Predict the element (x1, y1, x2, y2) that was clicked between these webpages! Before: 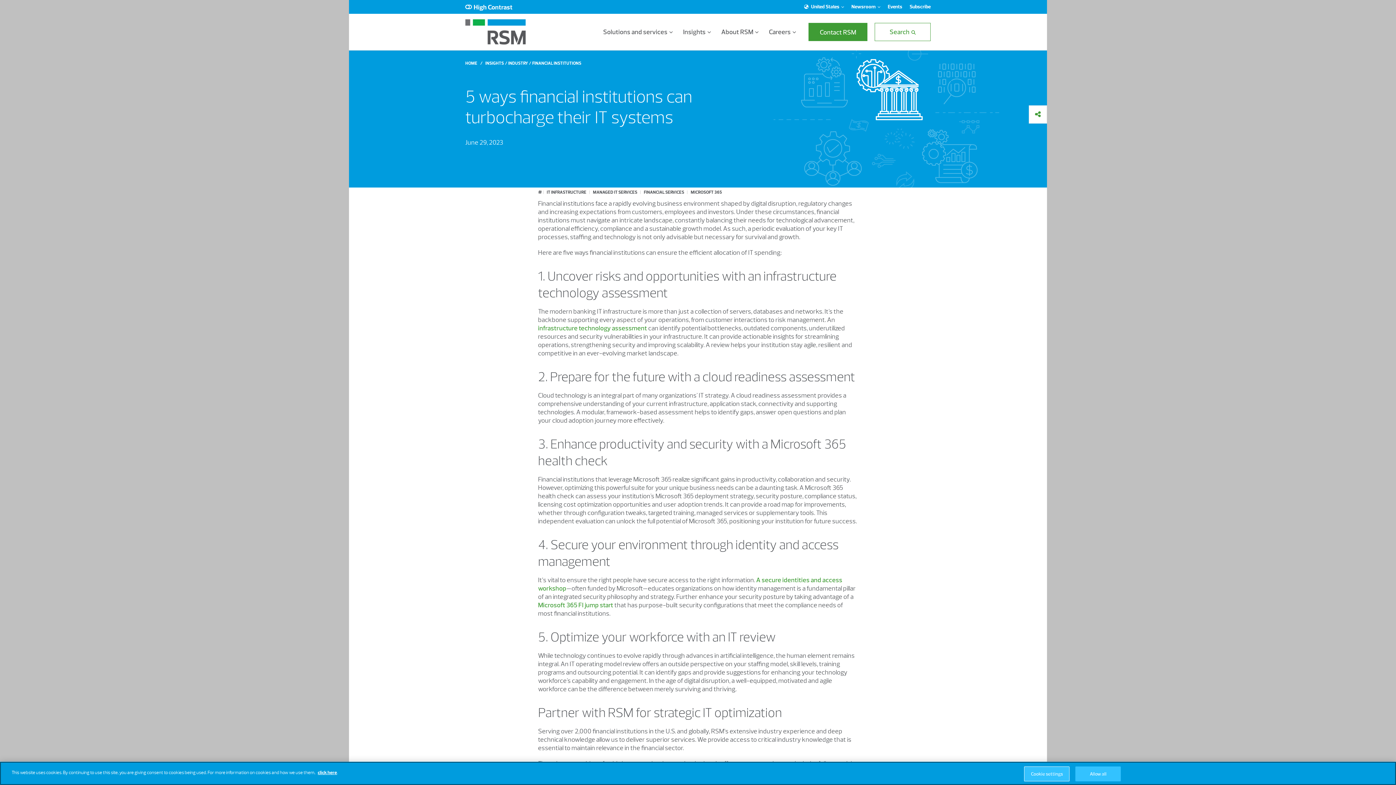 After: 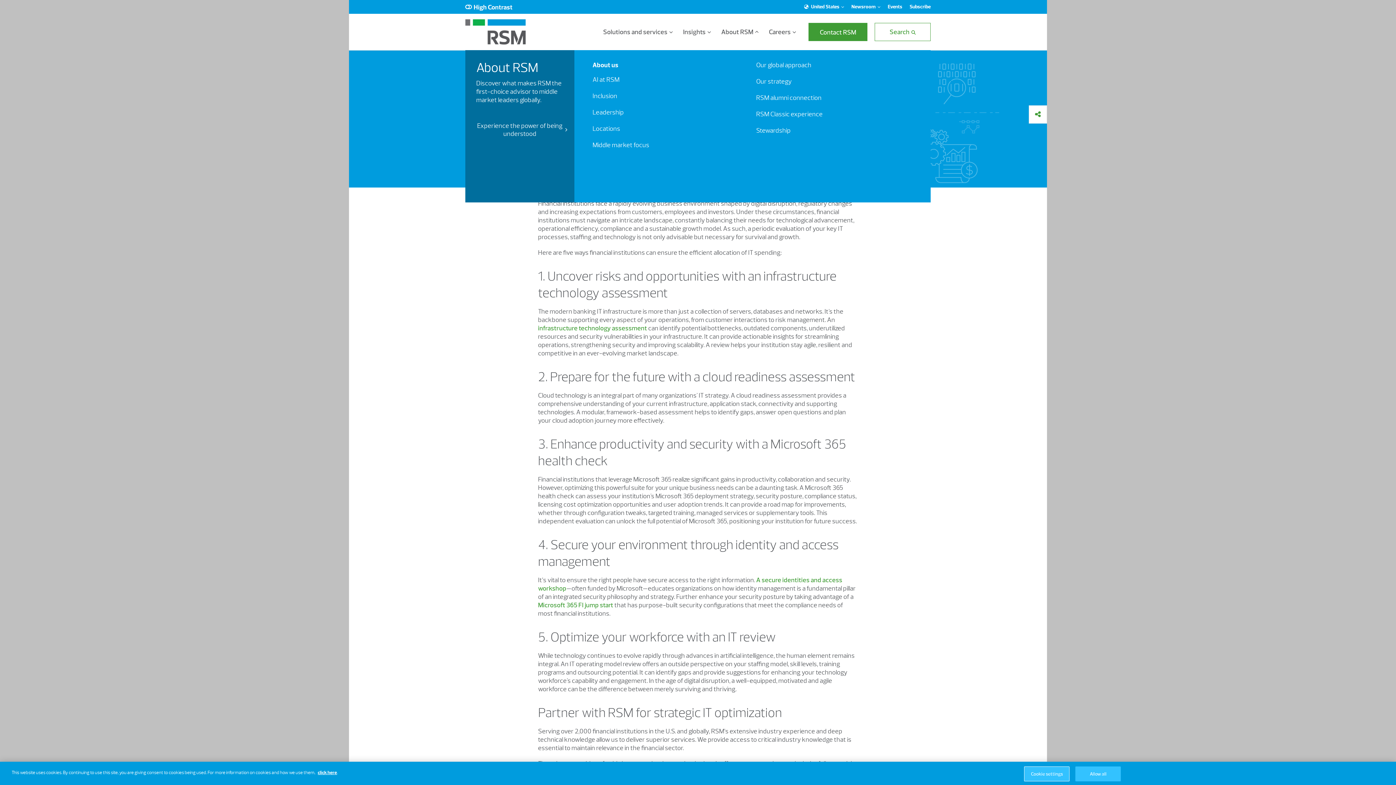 Action: label: About RSM - Explore RSM's About RSM menu item. Use arrow keys to navigate between navigation items. Use tab to navigate into the sub menu categories. bbox: (721, 28, 758, 36)